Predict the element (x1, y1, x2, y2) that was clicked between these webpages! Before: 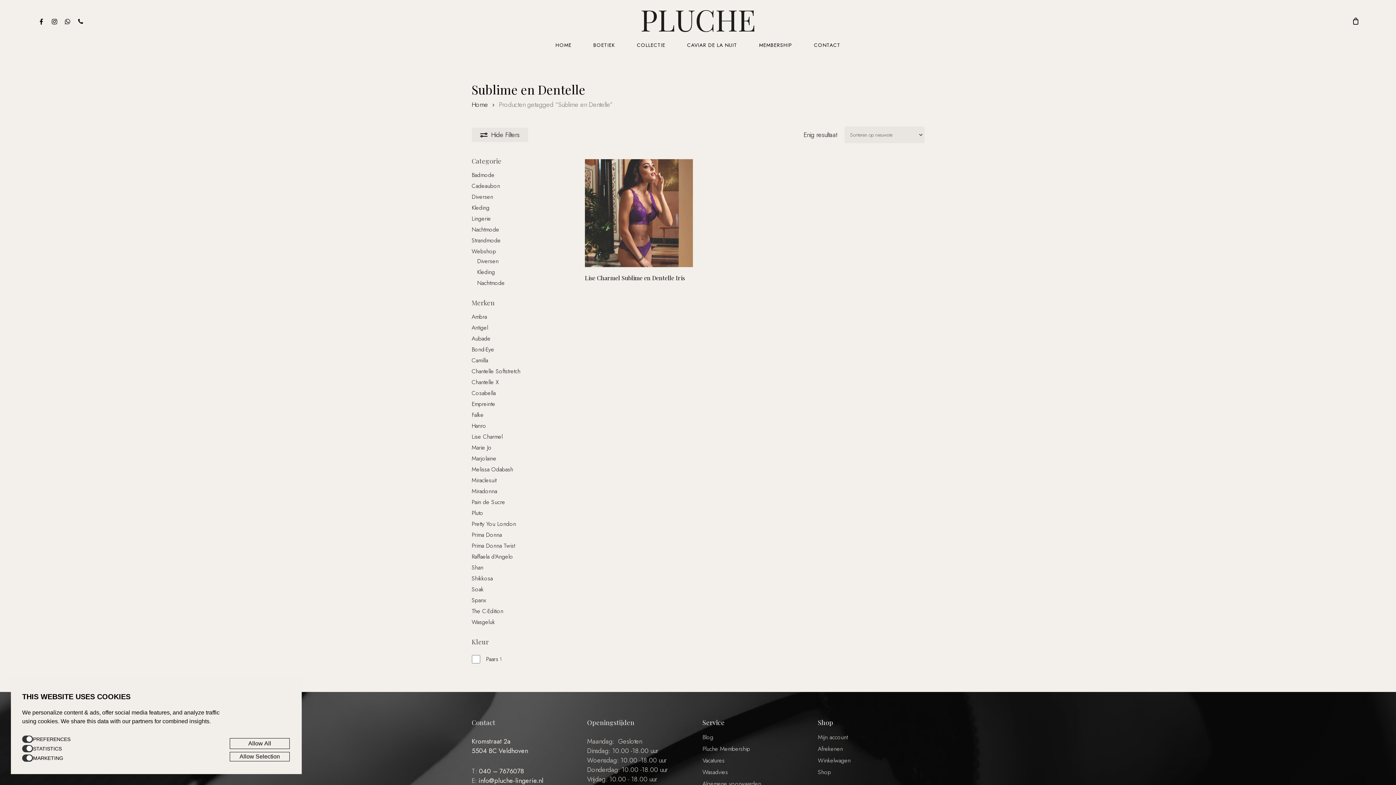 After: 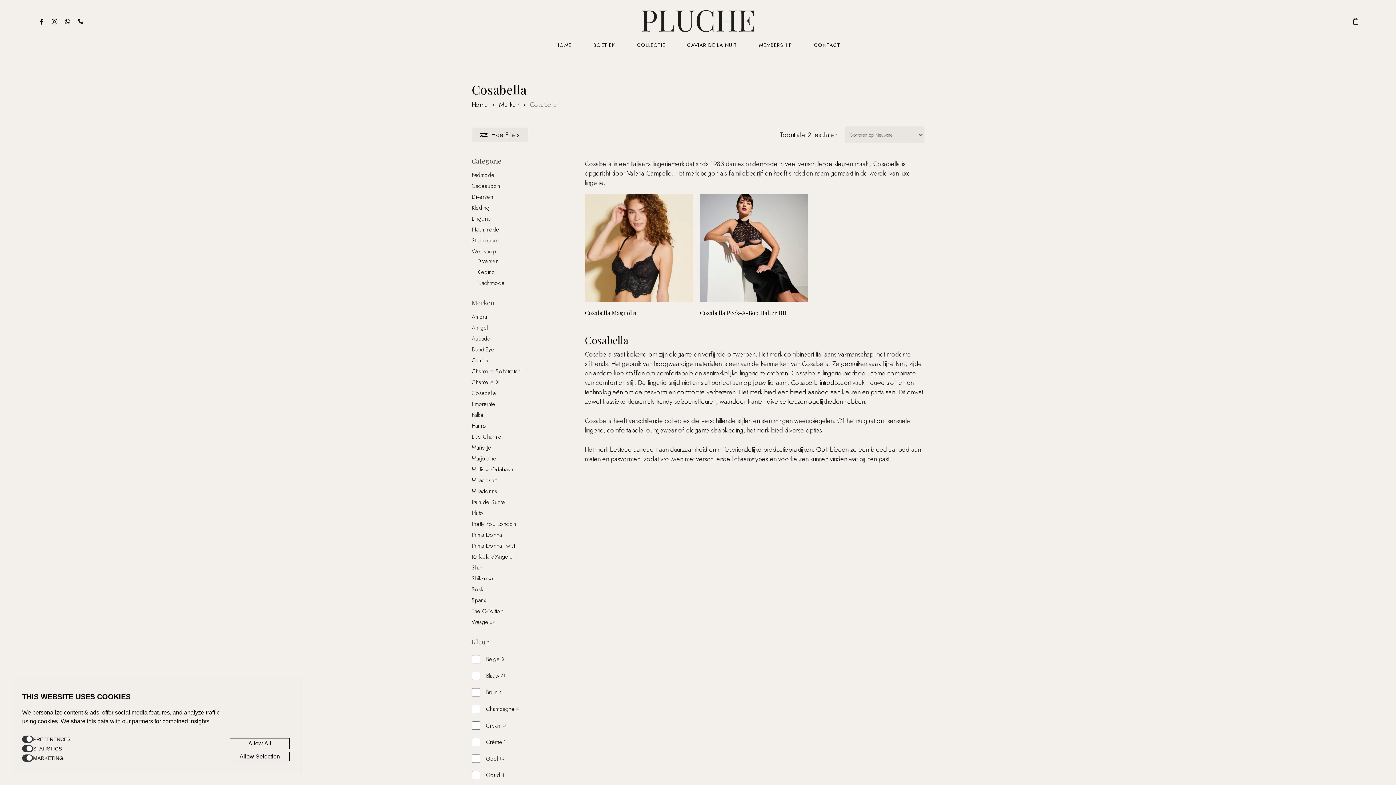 Action: label: Cosabella bbox: (471, 389, 566, 397)